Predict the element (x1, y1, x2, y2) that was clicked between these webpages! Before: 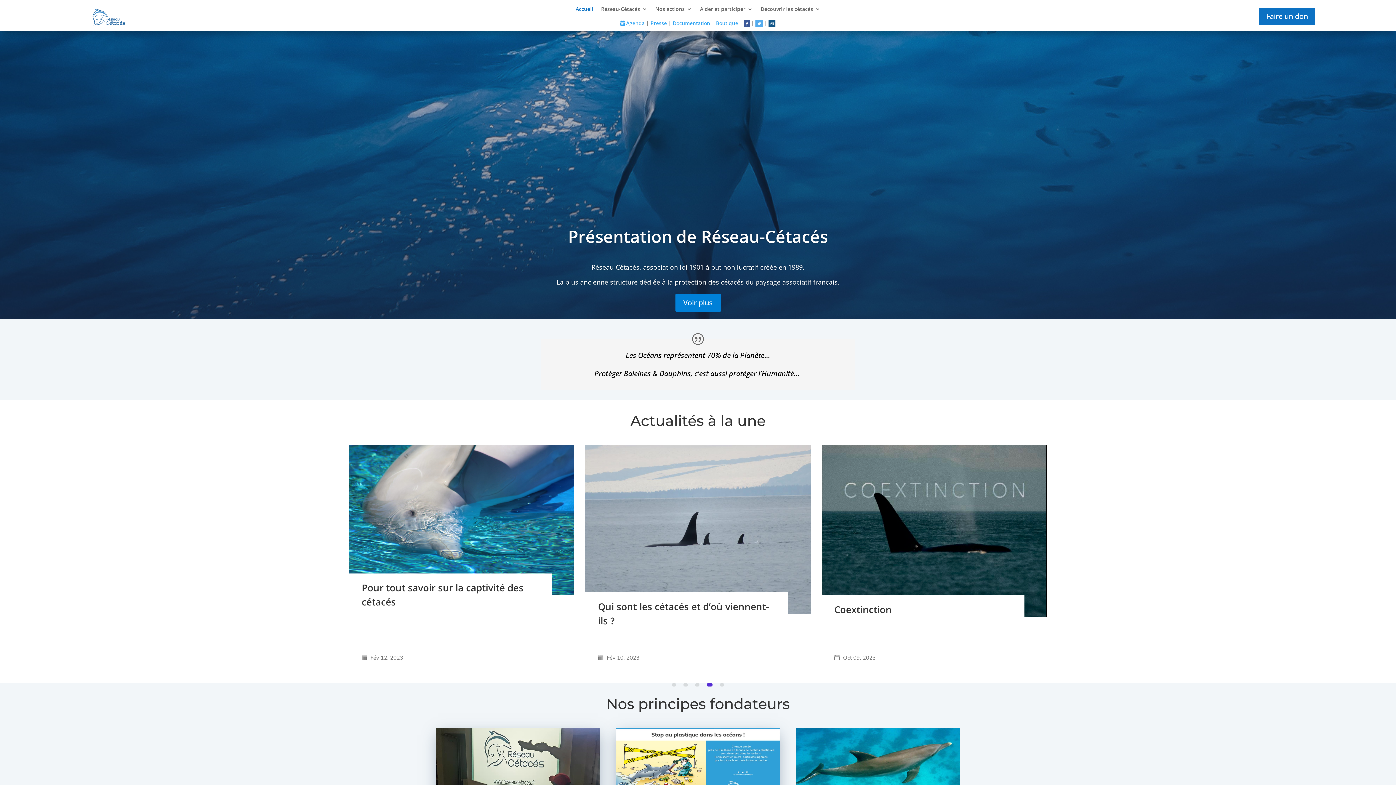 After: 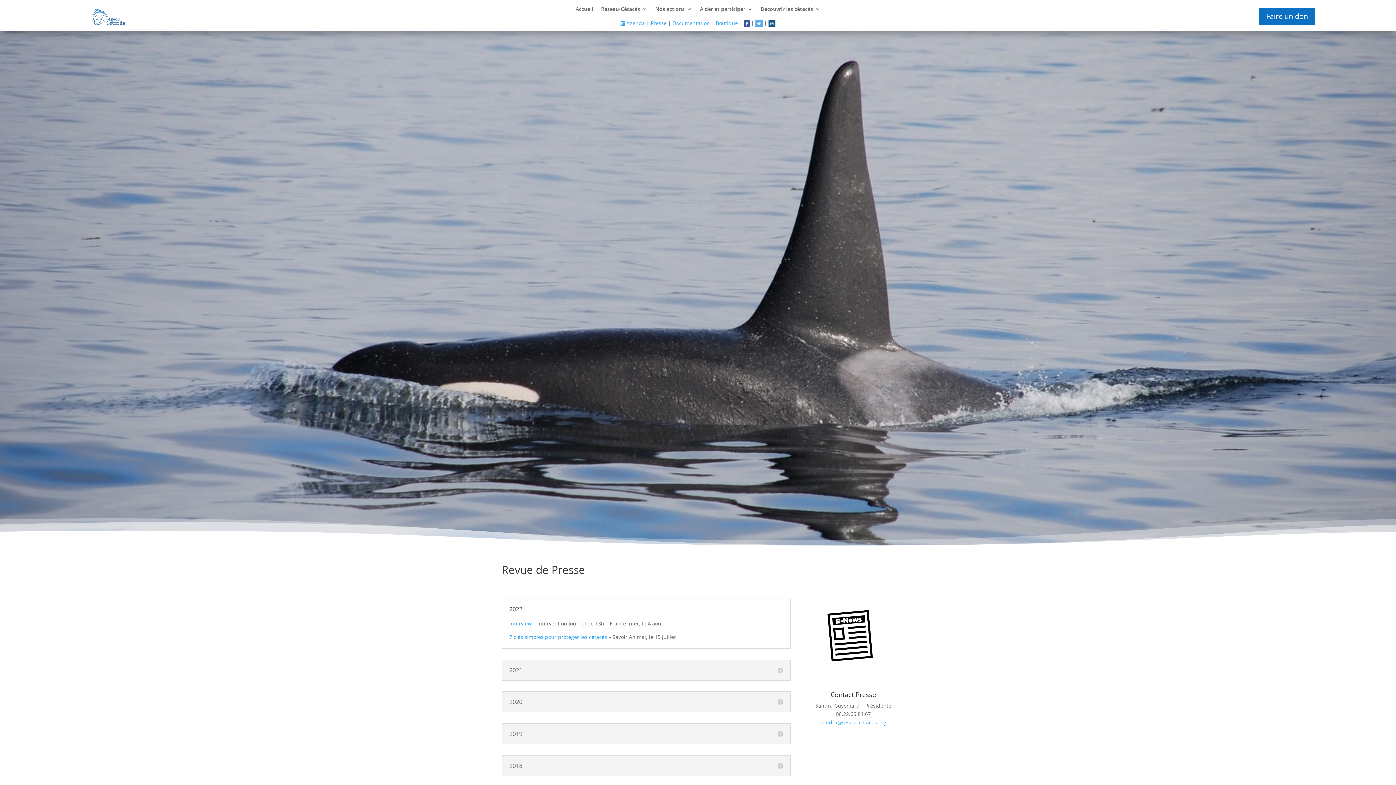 Action: label: Presse bbox: (650, 19, 667, 26)